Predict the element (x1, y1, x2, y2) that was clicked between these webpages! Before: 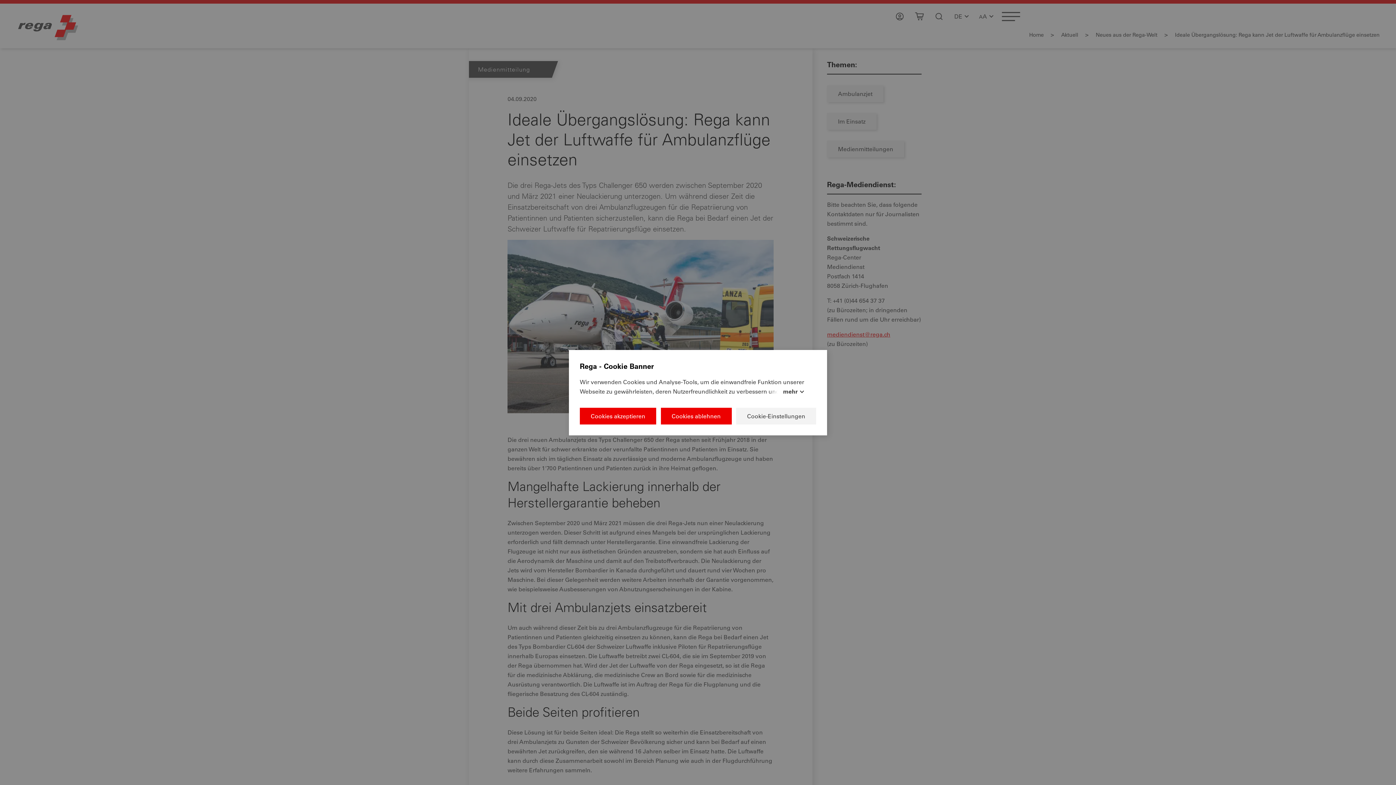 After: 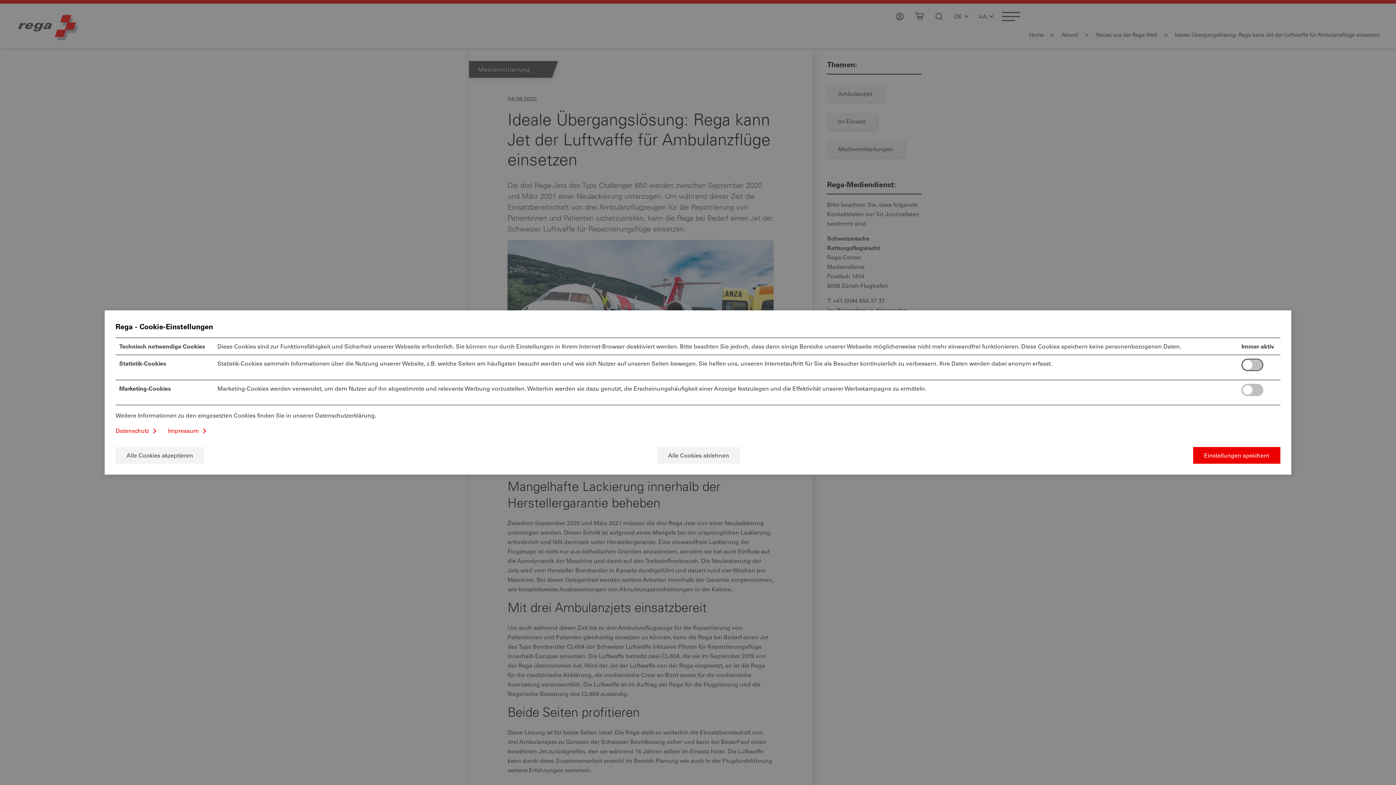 Action: bbox: (736, 407, 816, 424) label: Cookie-Einstellungen